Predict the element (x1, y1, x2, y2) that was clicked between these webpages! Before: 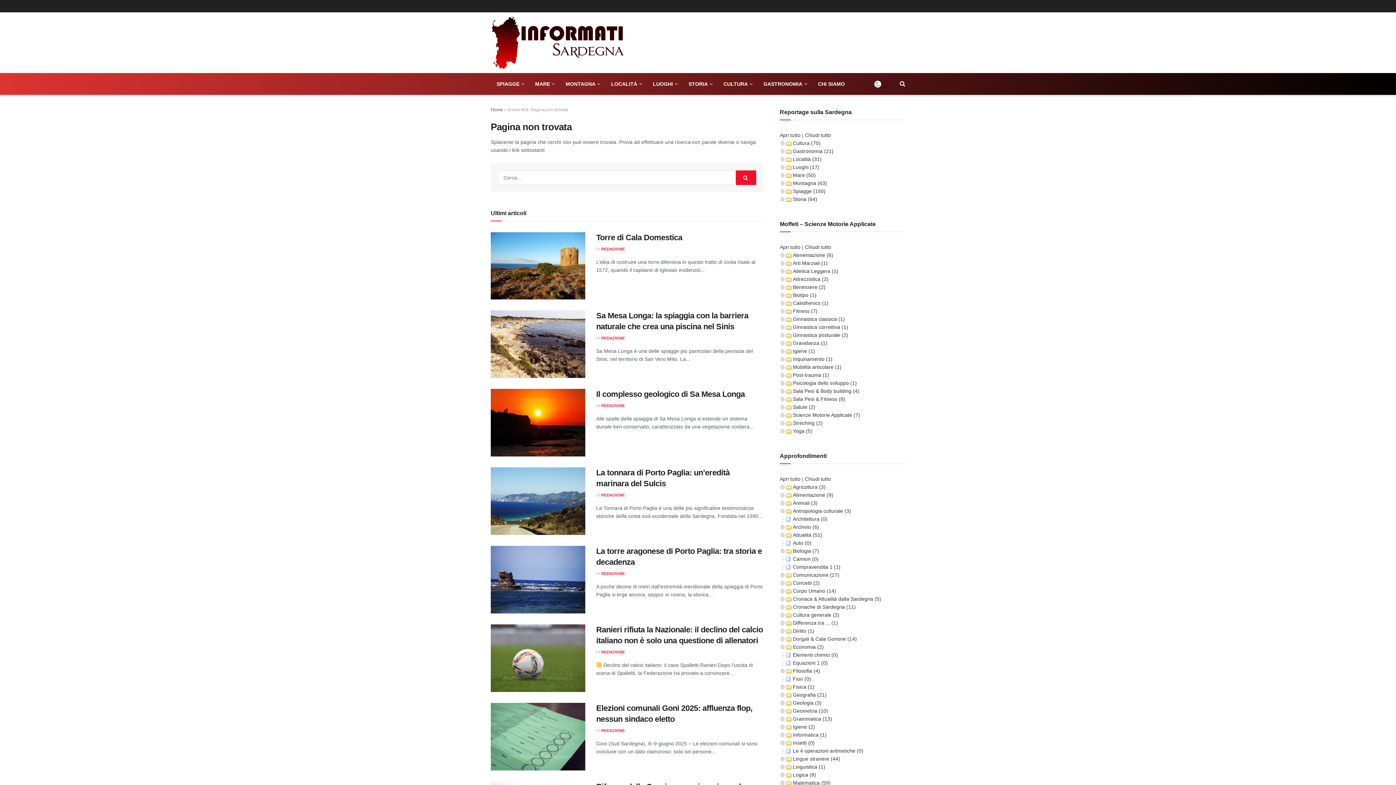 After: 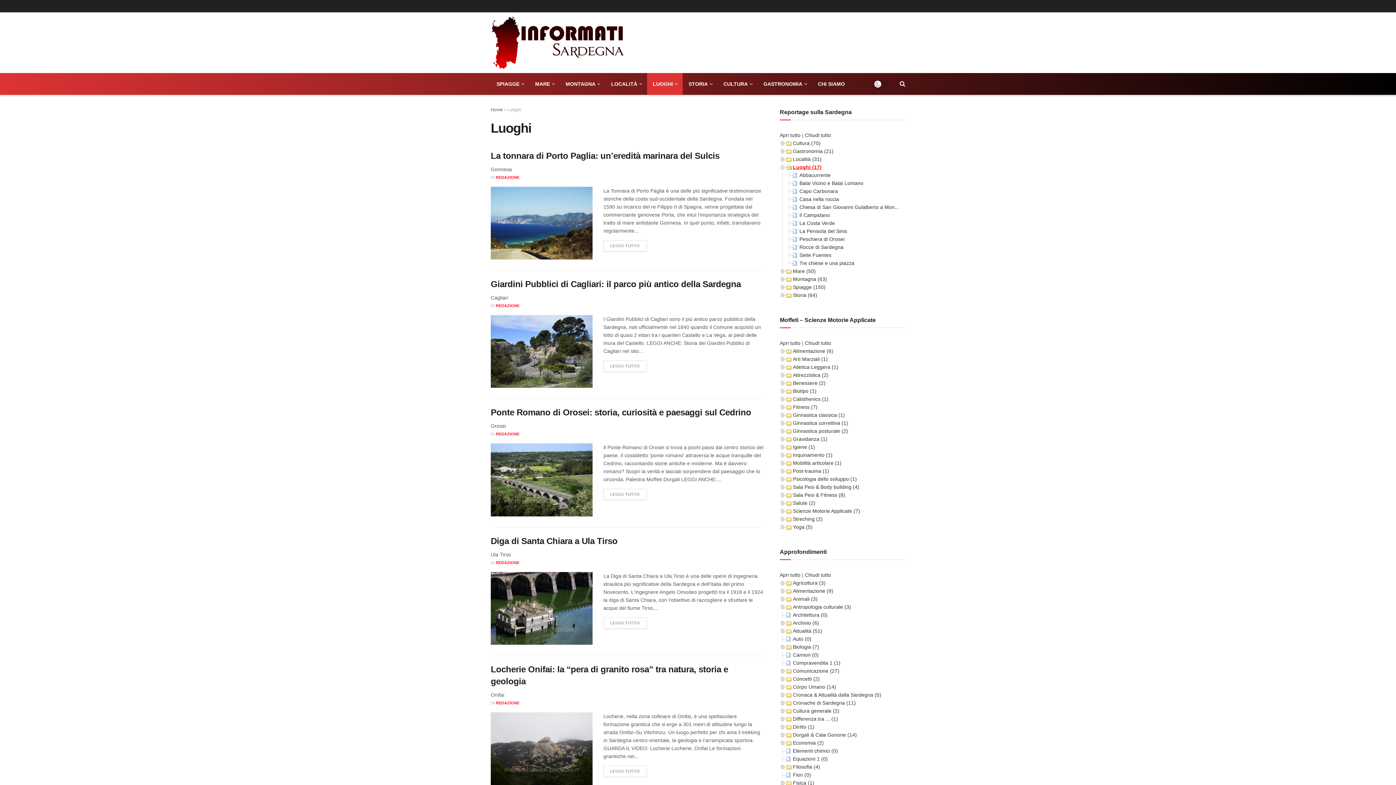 Action: label: Luoghi (17) bbox: (793, 164, 819, 170)